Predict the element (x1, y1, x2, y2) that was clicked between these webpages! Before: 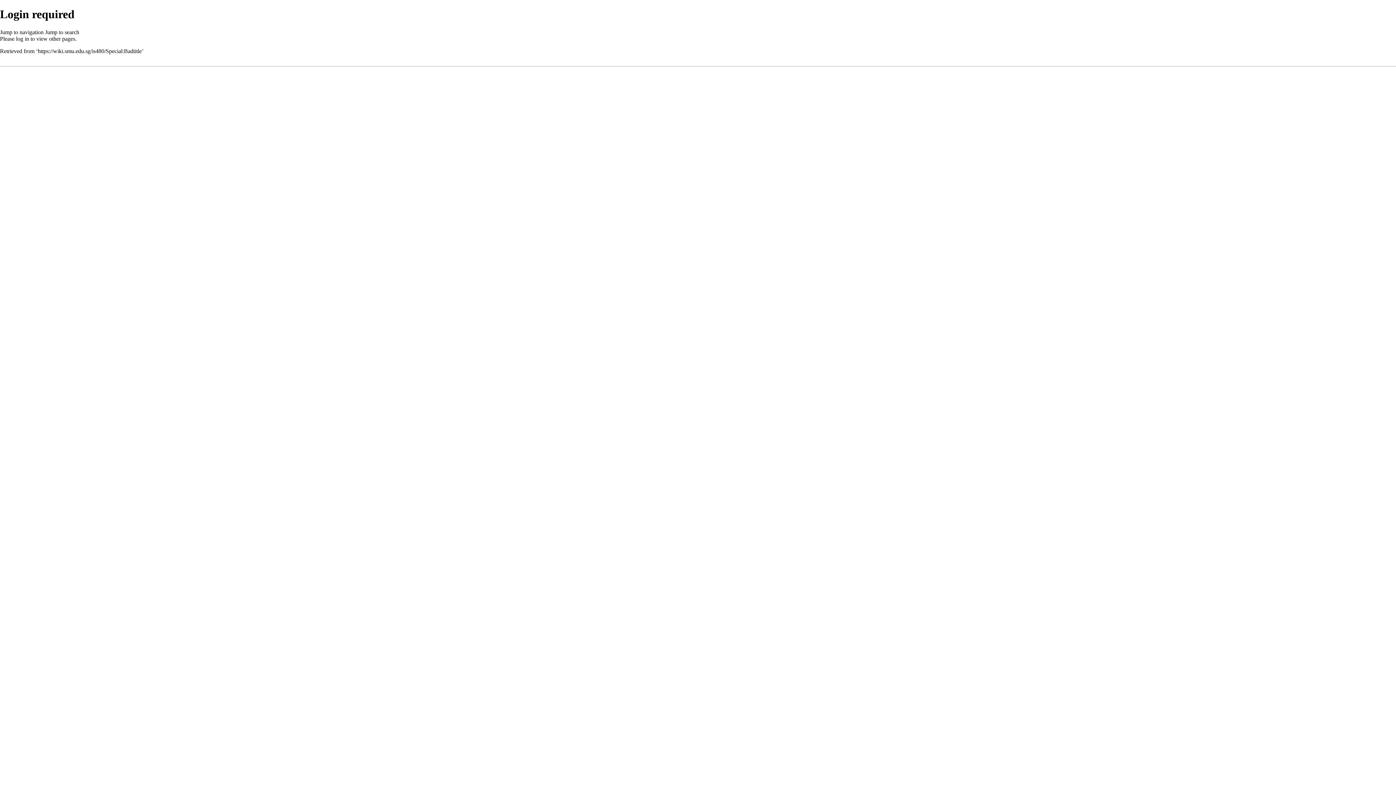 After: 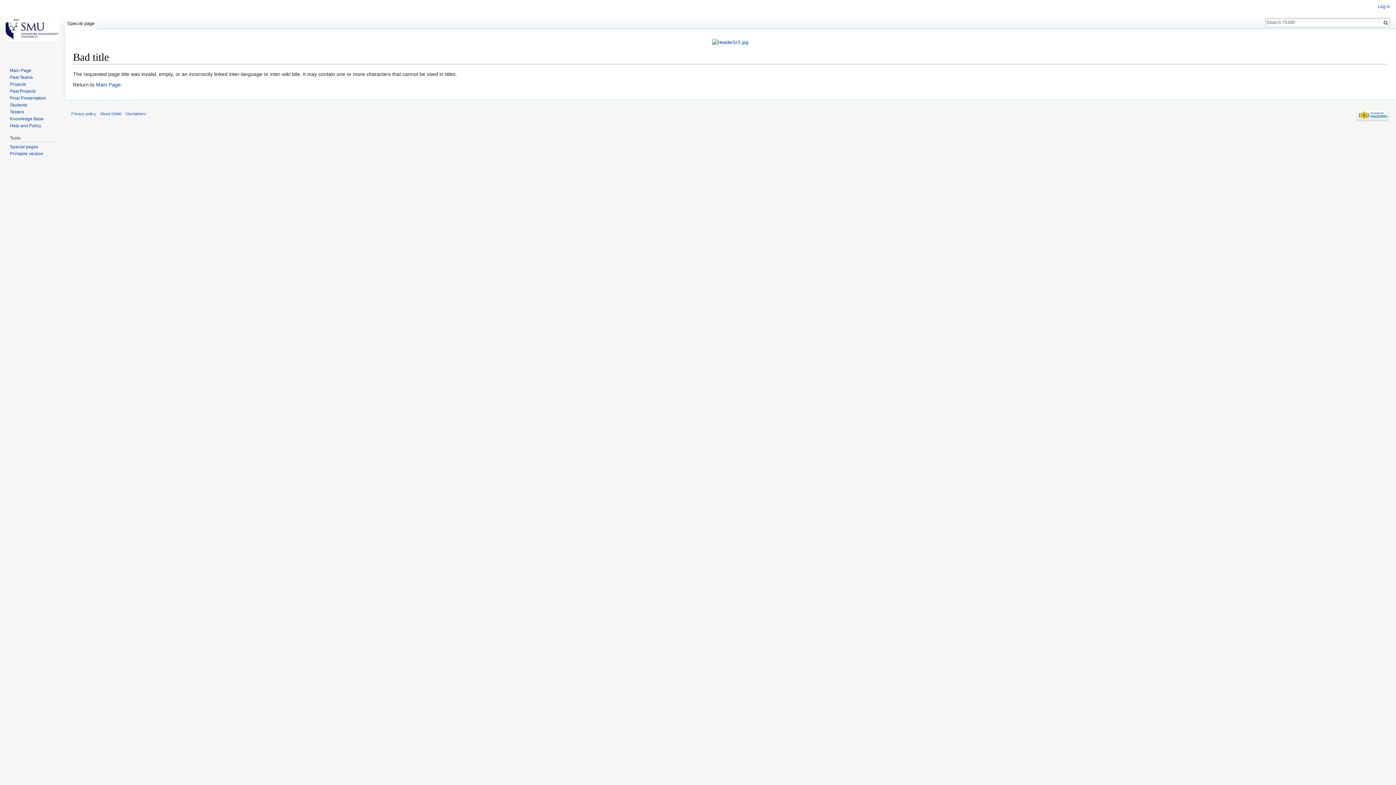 Action: bbox: (37, 47, 141, 54) label: https://wiki.smu.edu.sg/is480/Special:Badtitle